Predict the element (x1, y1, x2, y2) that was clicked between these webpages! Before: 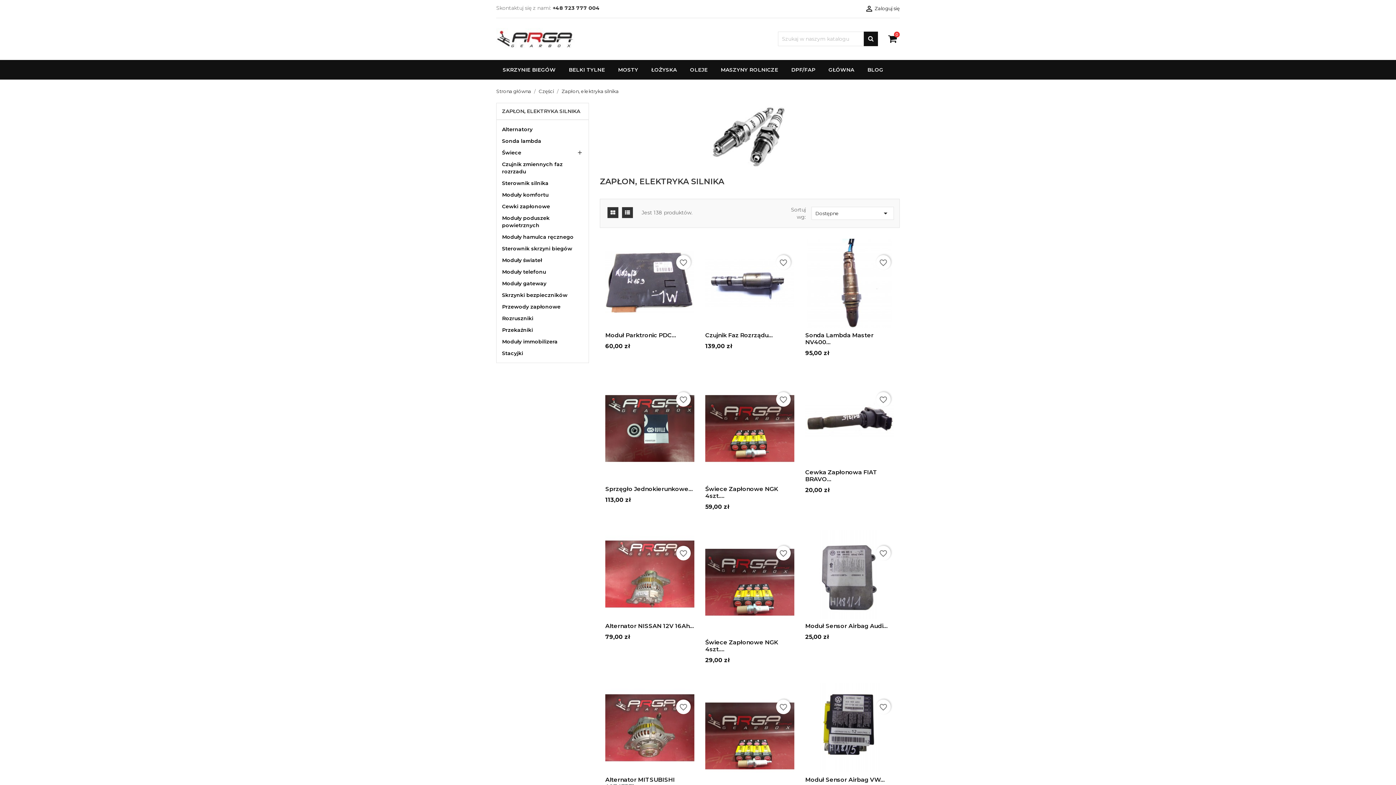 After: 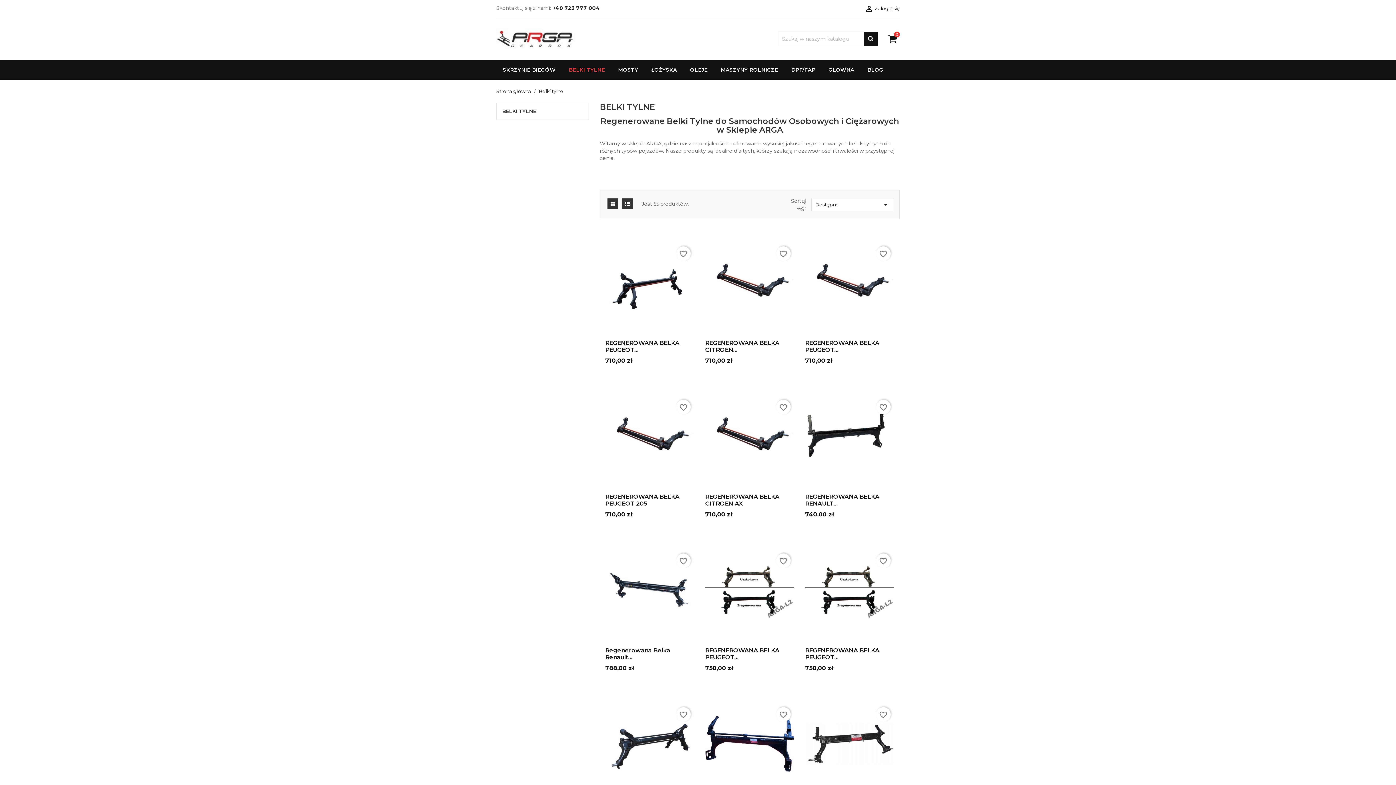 Action: bbox: (562, 59, 611, 79) label: BELKI TYLNE